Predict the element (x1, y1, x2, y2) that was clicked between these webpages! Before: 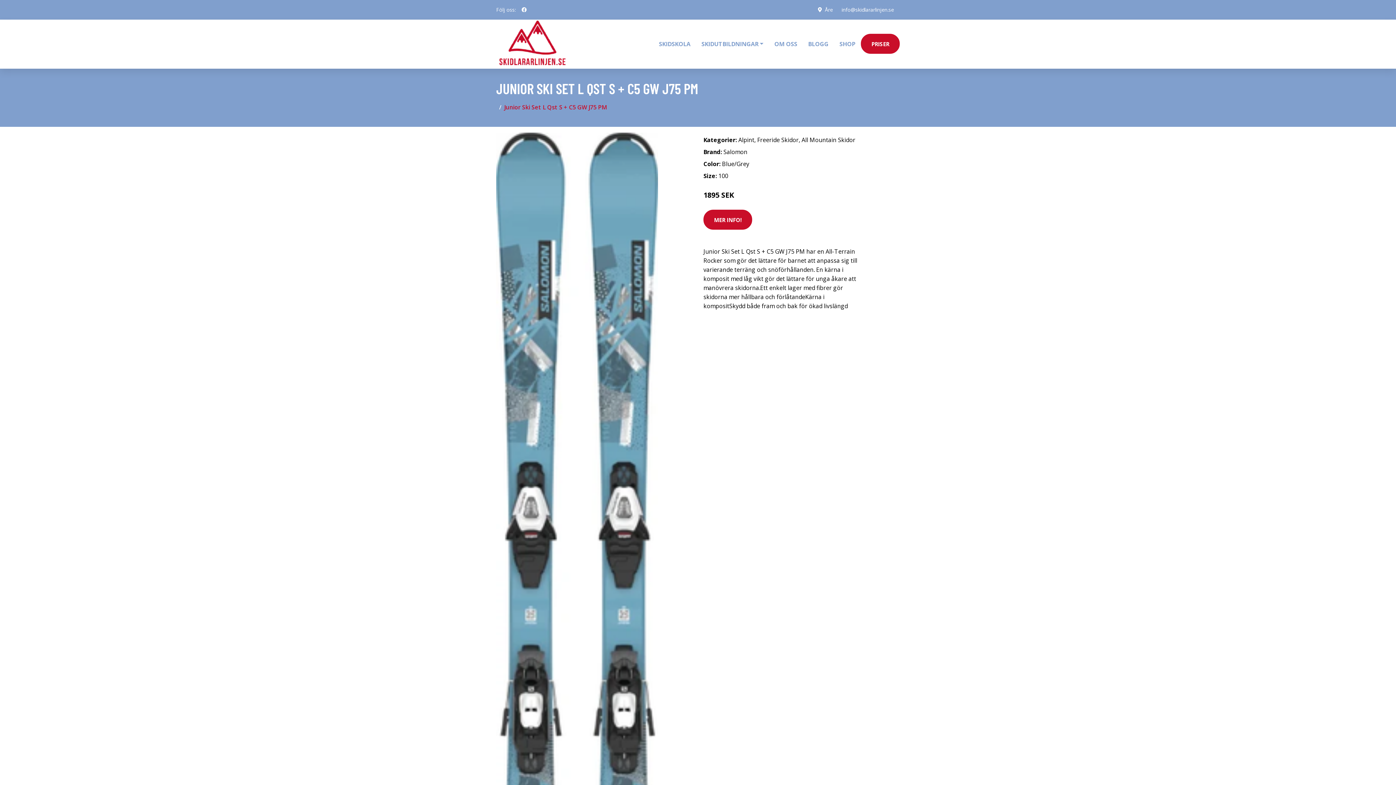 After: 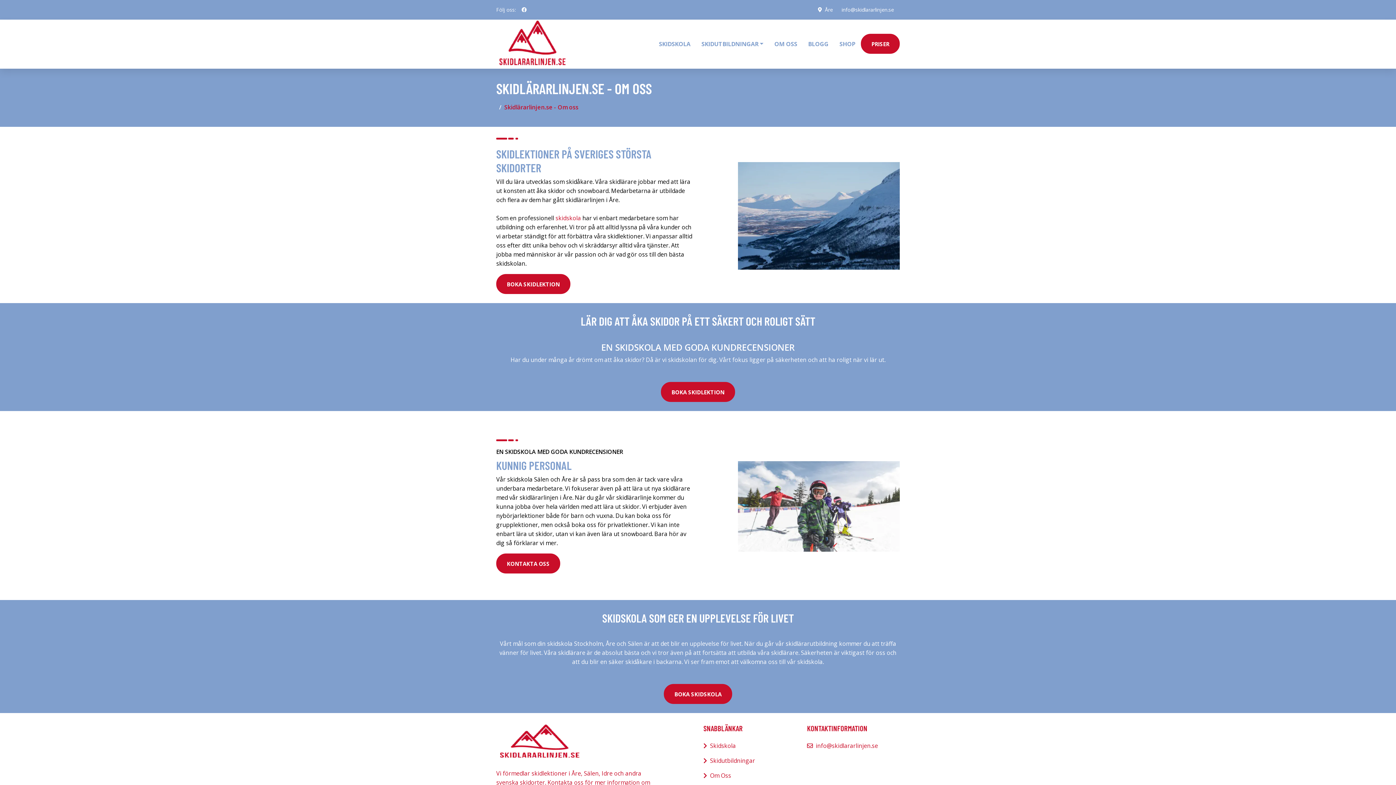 Action: bbox: (769, 25, 802, 63) label: OM OSS